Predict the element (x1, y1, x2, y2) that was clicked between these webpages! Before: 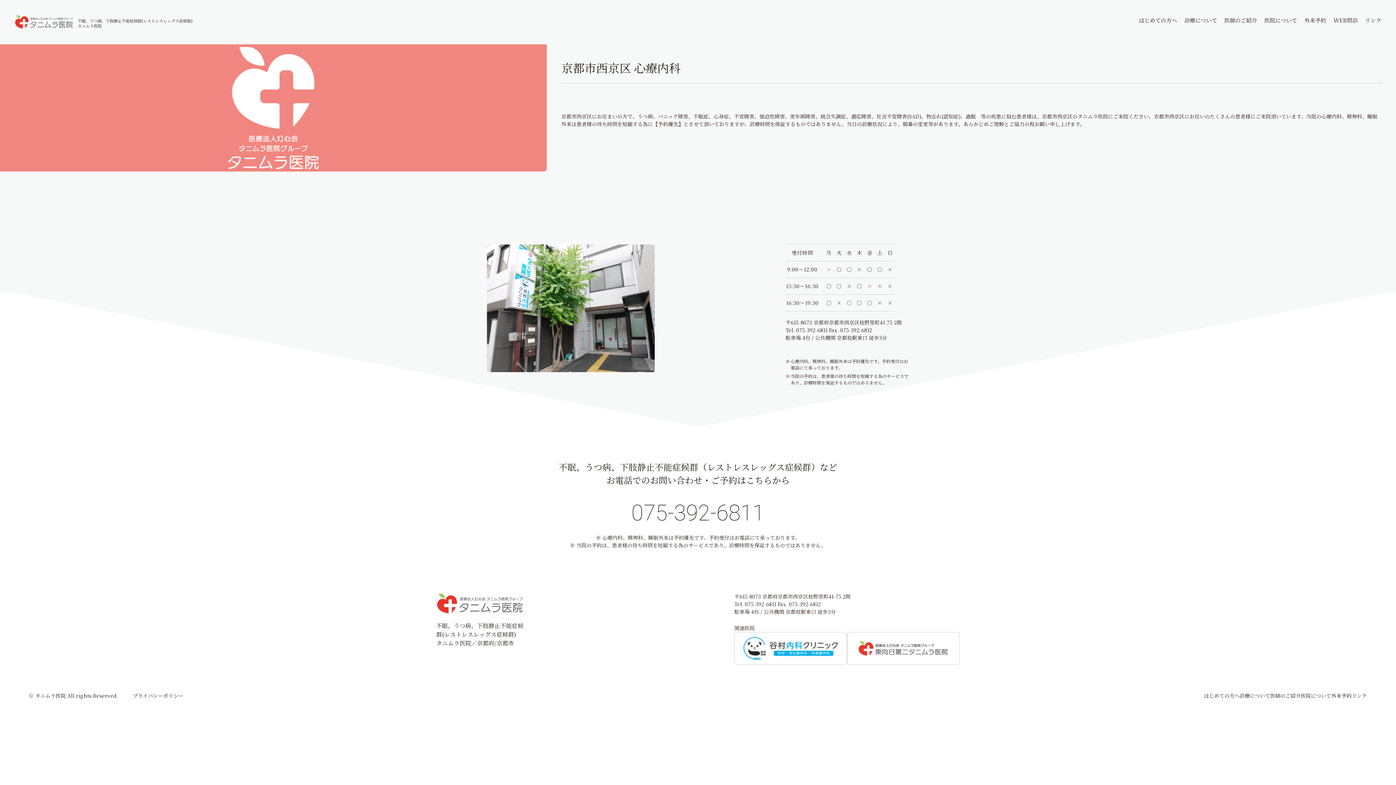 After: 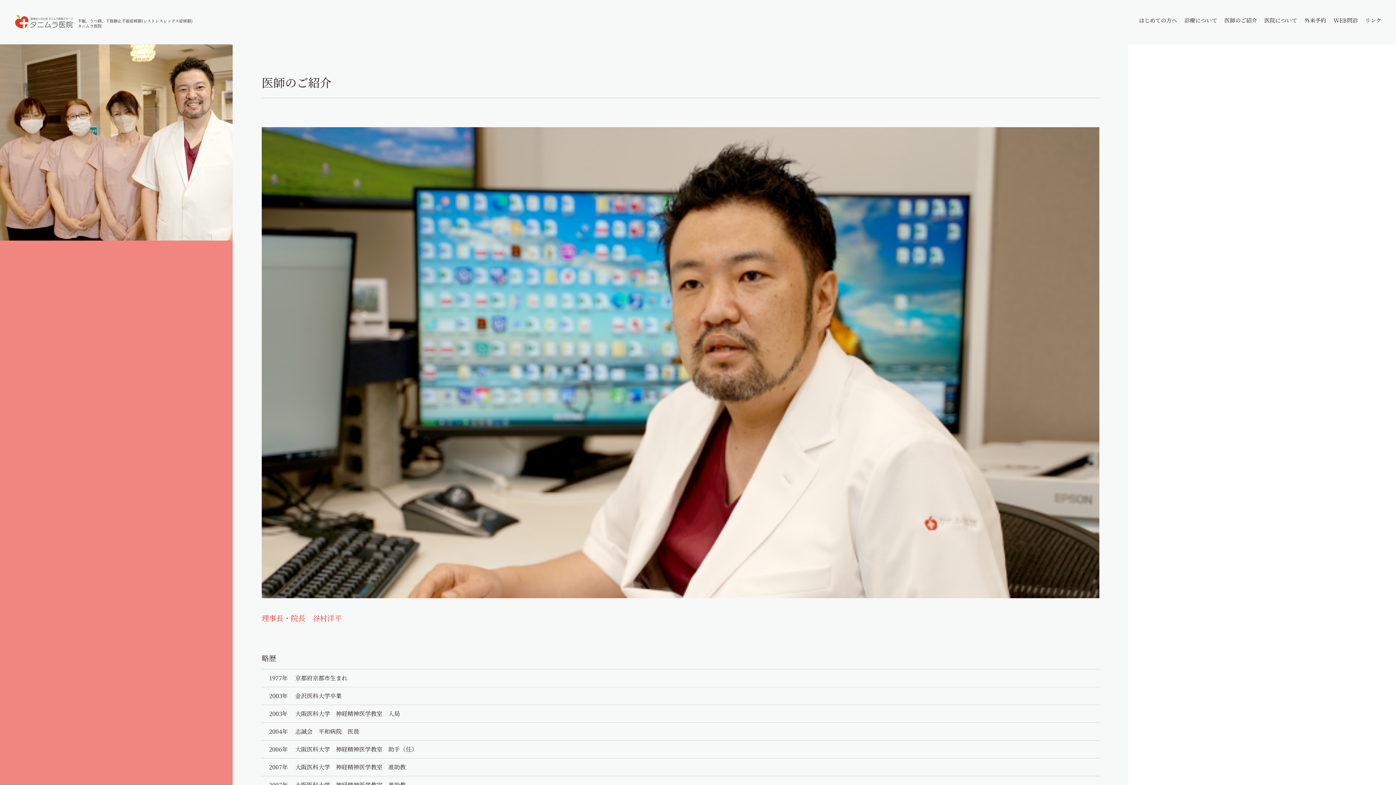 Action: bbox: (1270, 692, 1301, 700) label: 医師のご紹介